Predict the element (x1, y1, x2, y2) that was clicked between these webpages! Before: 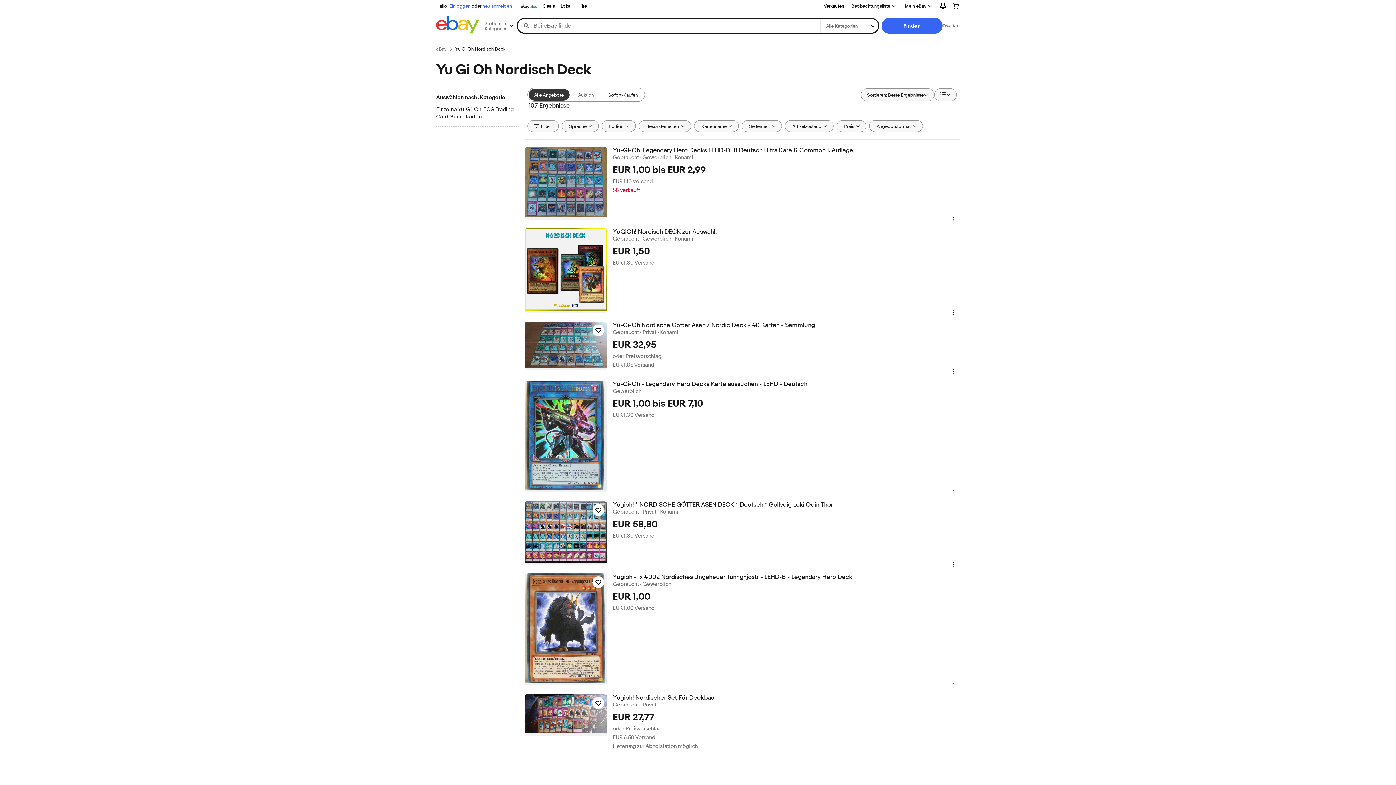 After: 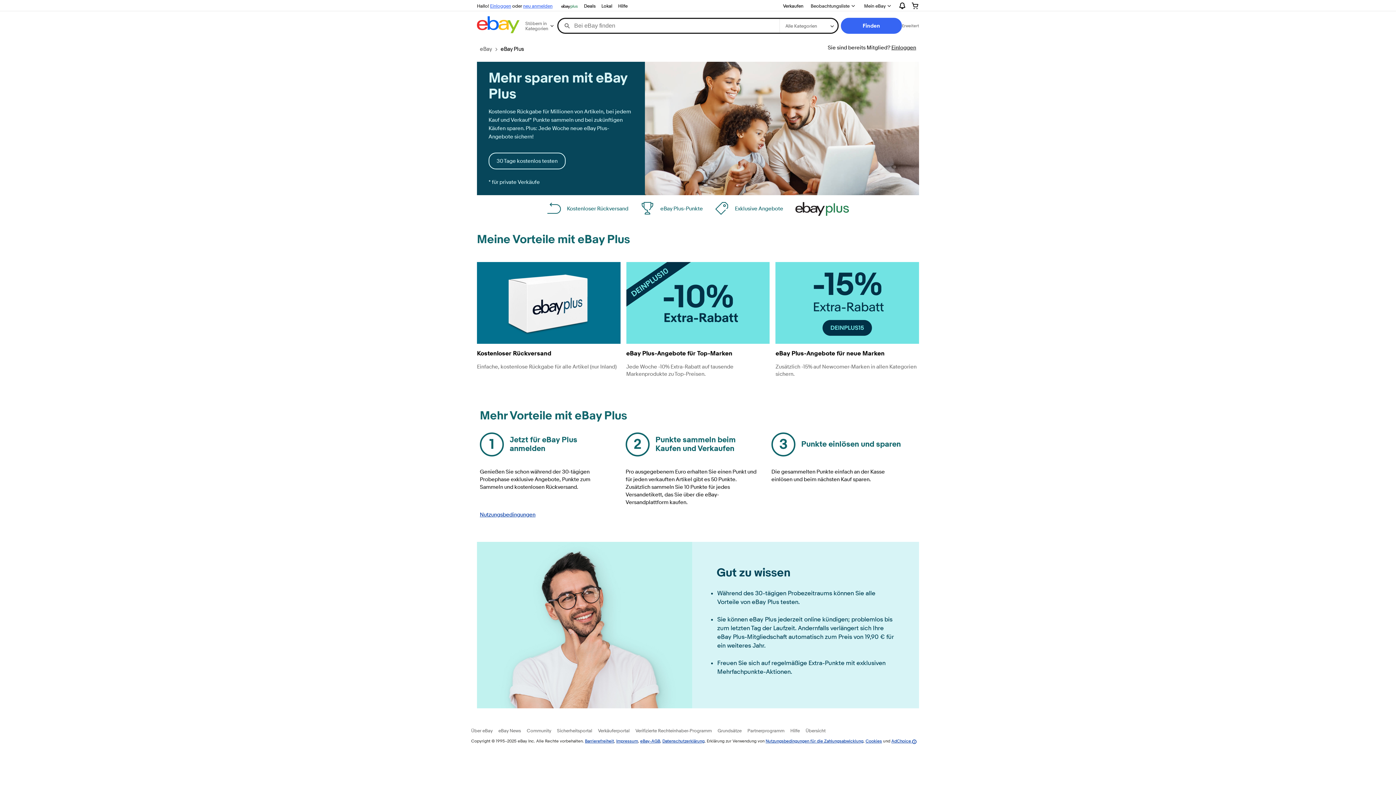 Action: bbox: (517, 1, 540, 10) label: eBay Plus